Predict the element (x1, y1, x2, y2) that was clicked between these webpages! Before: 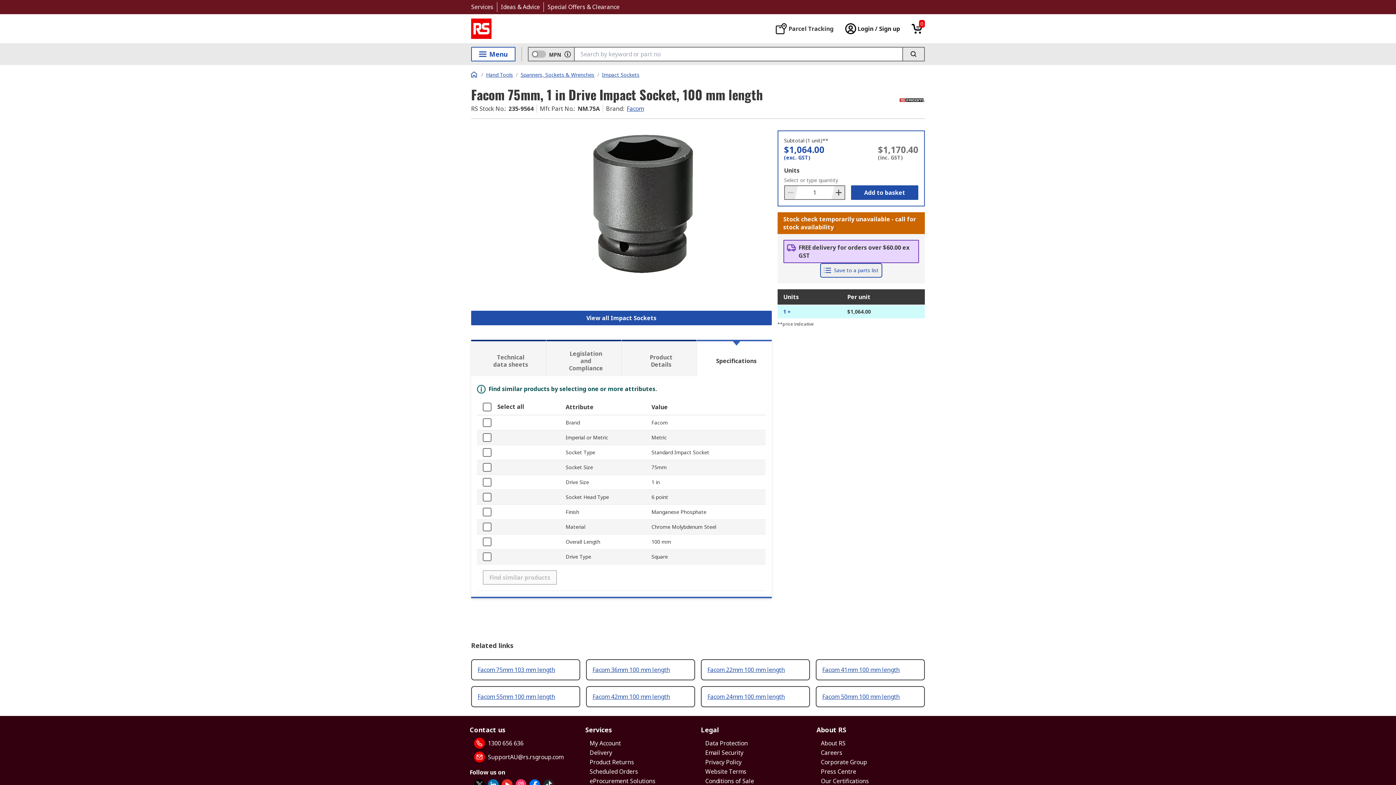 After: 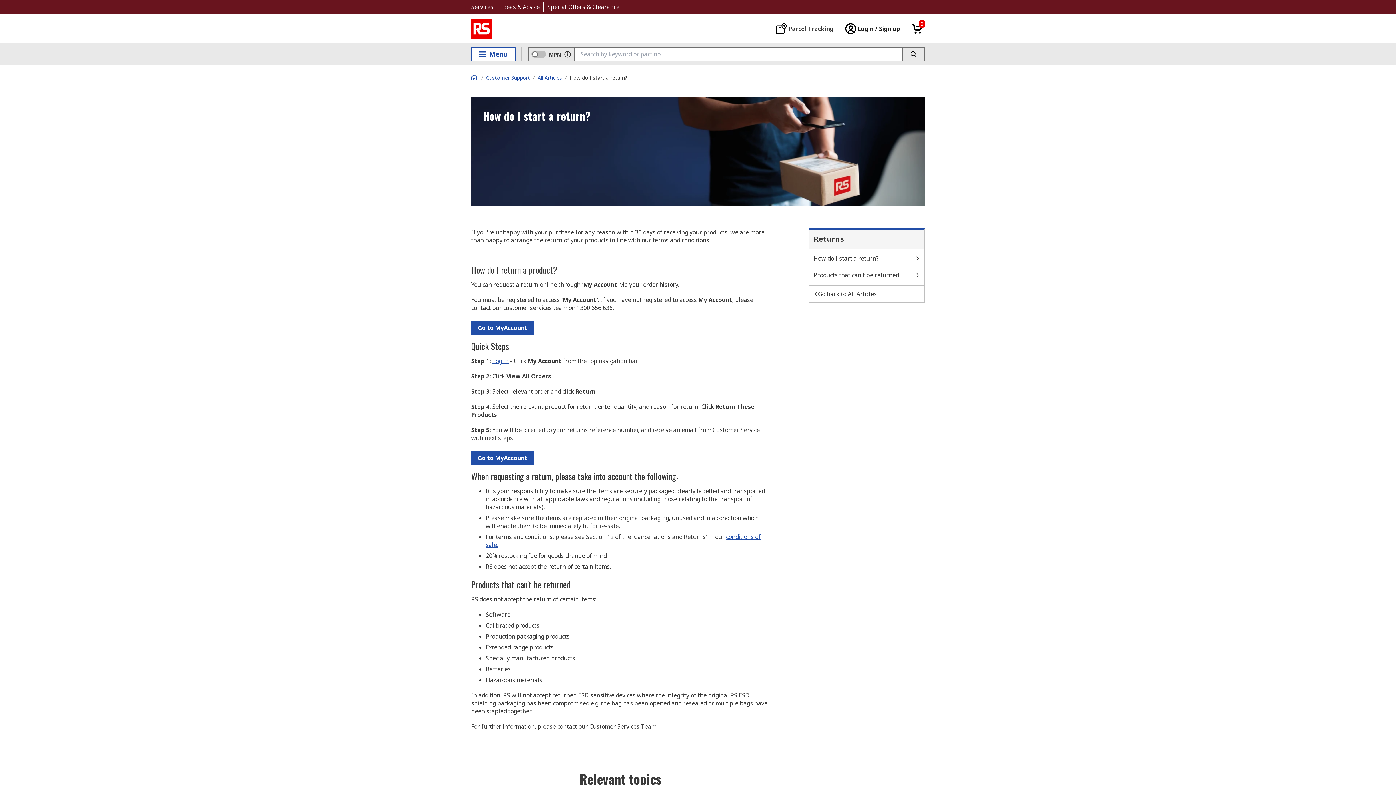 Action: label: Product Returns bbox: (589, 758, 634, 766)